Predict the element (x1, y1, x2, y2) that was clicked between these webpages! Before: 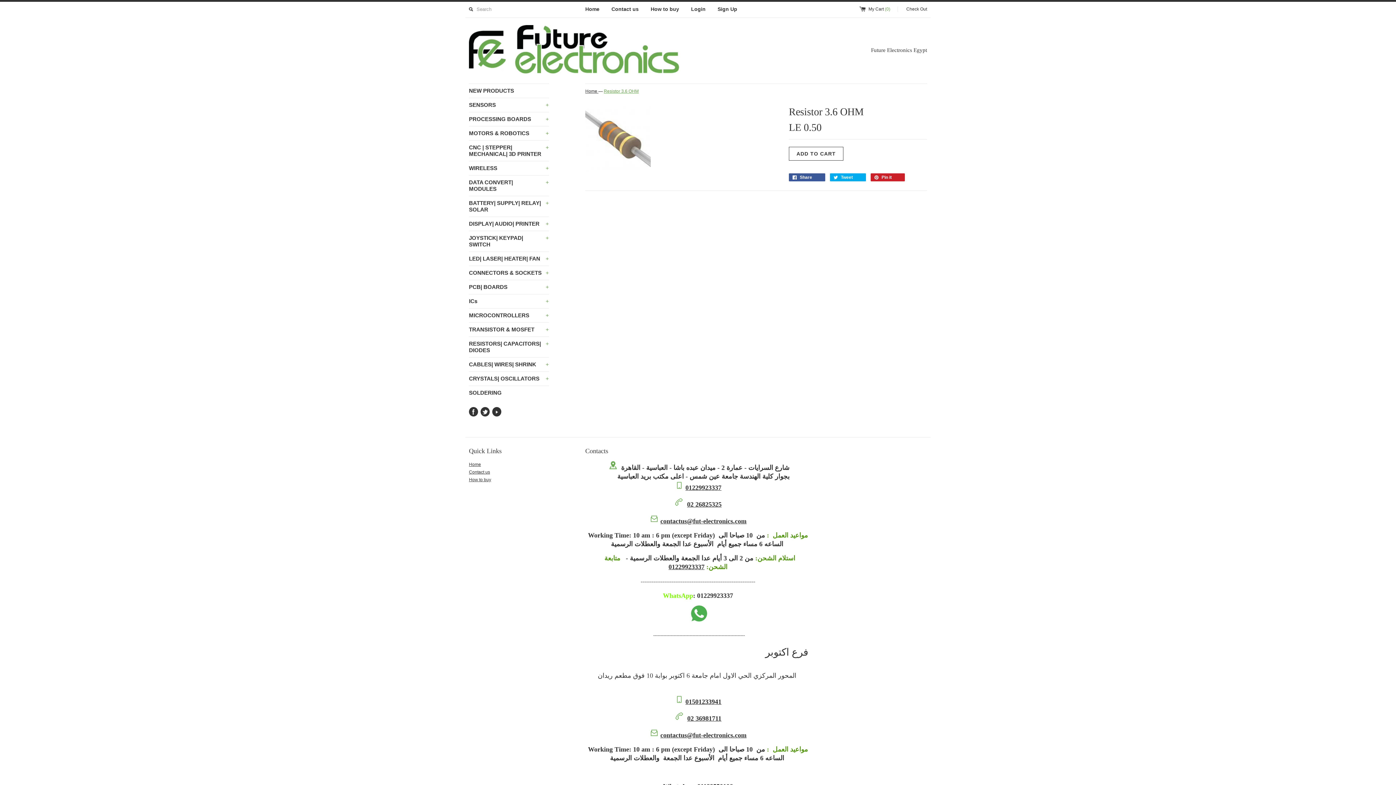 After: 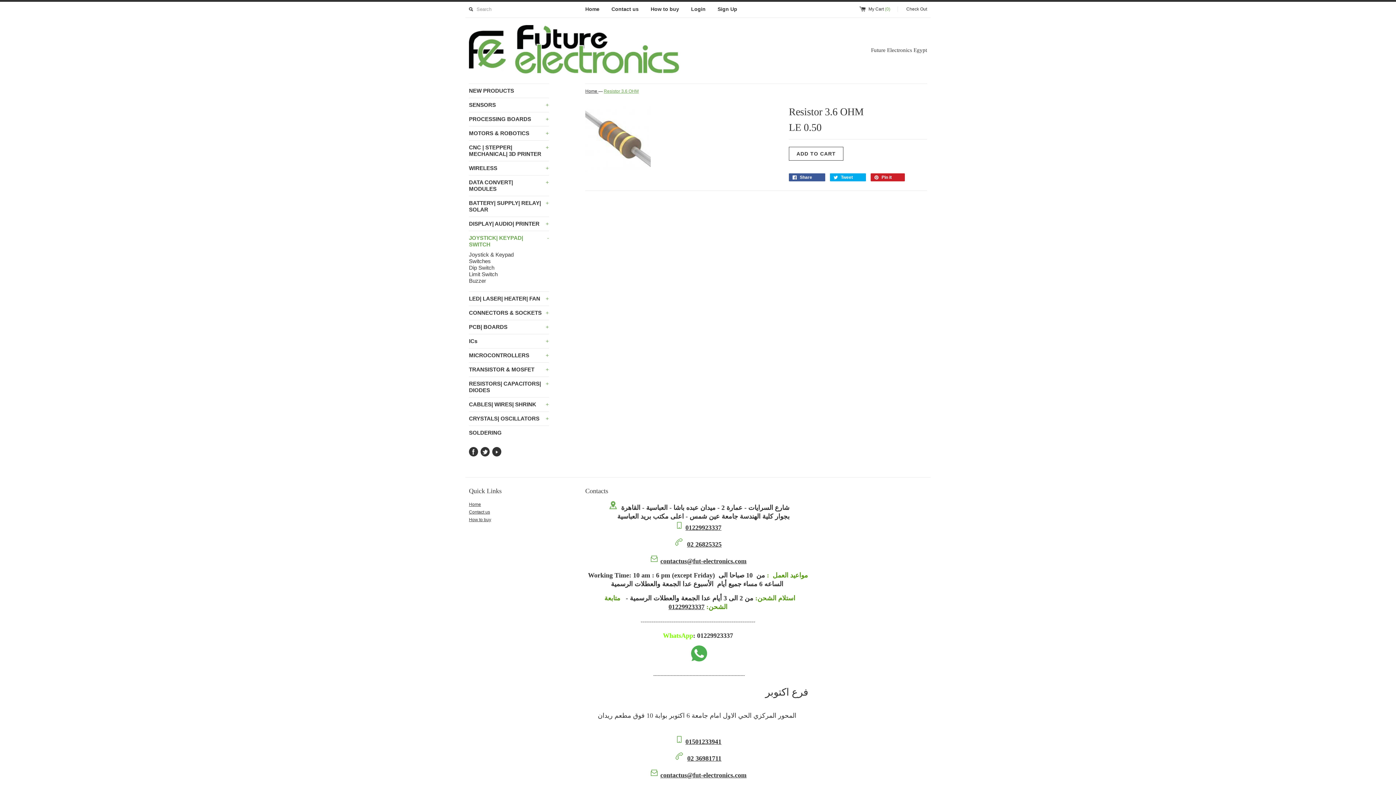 Action: bbox: (469, 231, 549, 251) label: JOYSTICK| KEYPAD| SWITCH
+